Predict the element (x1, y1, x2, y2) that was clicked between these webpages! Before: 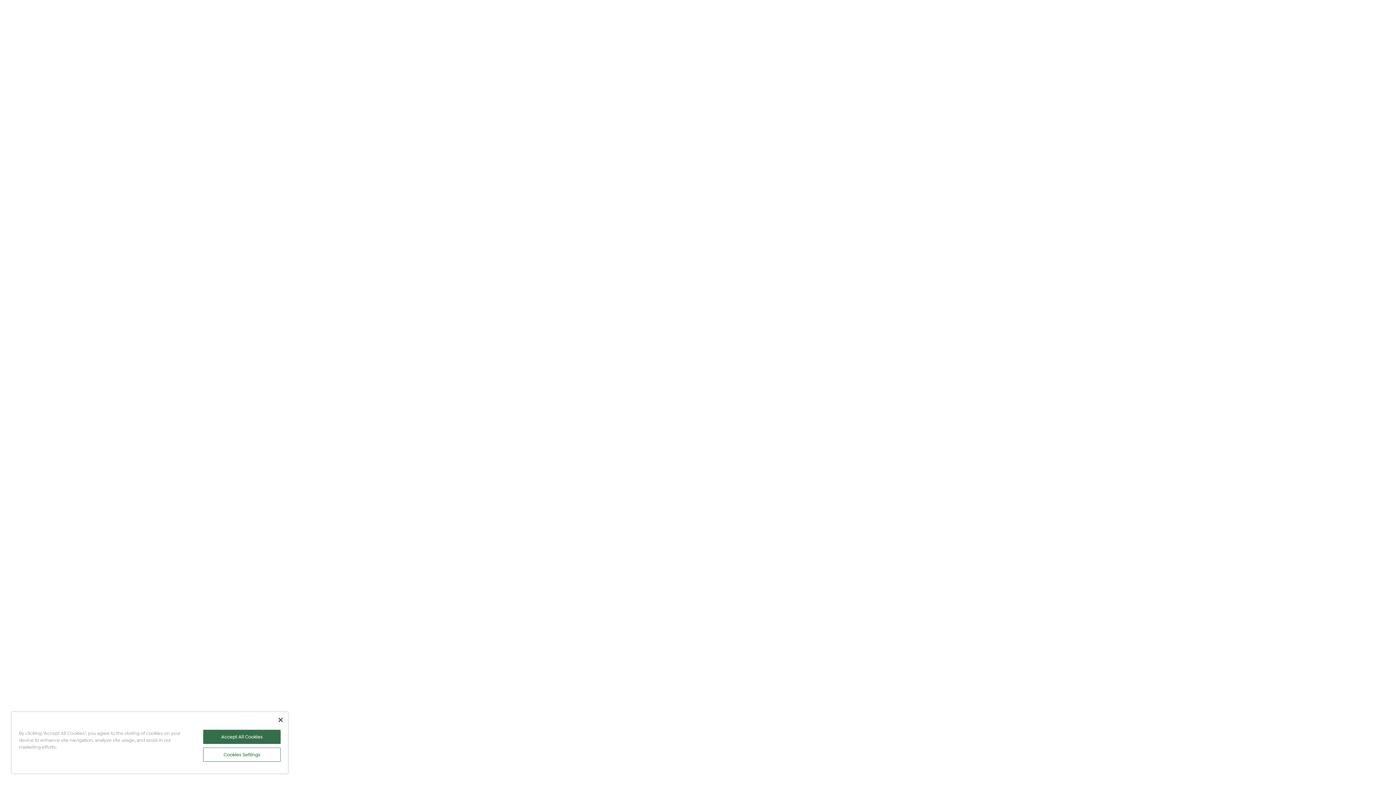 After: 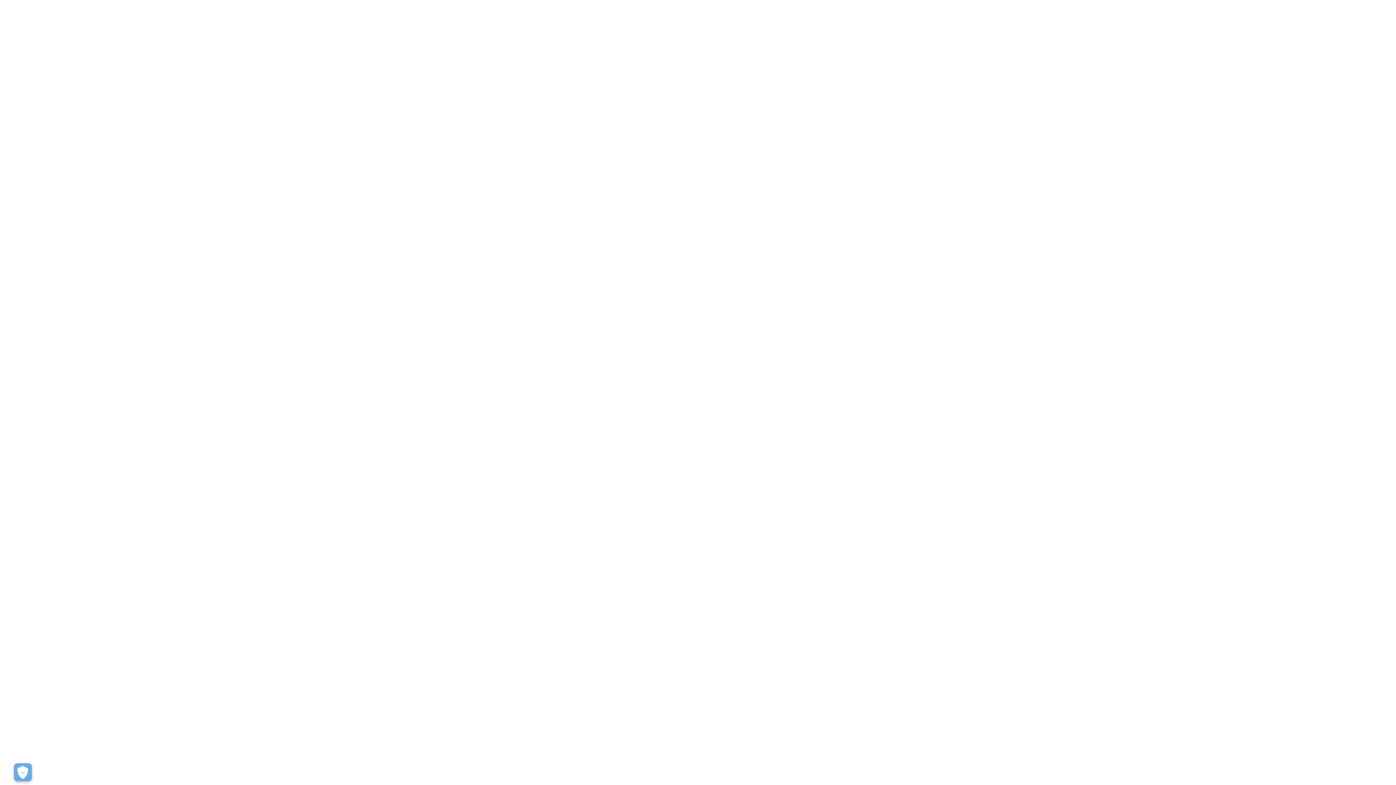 Action: label: Close bbox: (278, 718, 282, 722)